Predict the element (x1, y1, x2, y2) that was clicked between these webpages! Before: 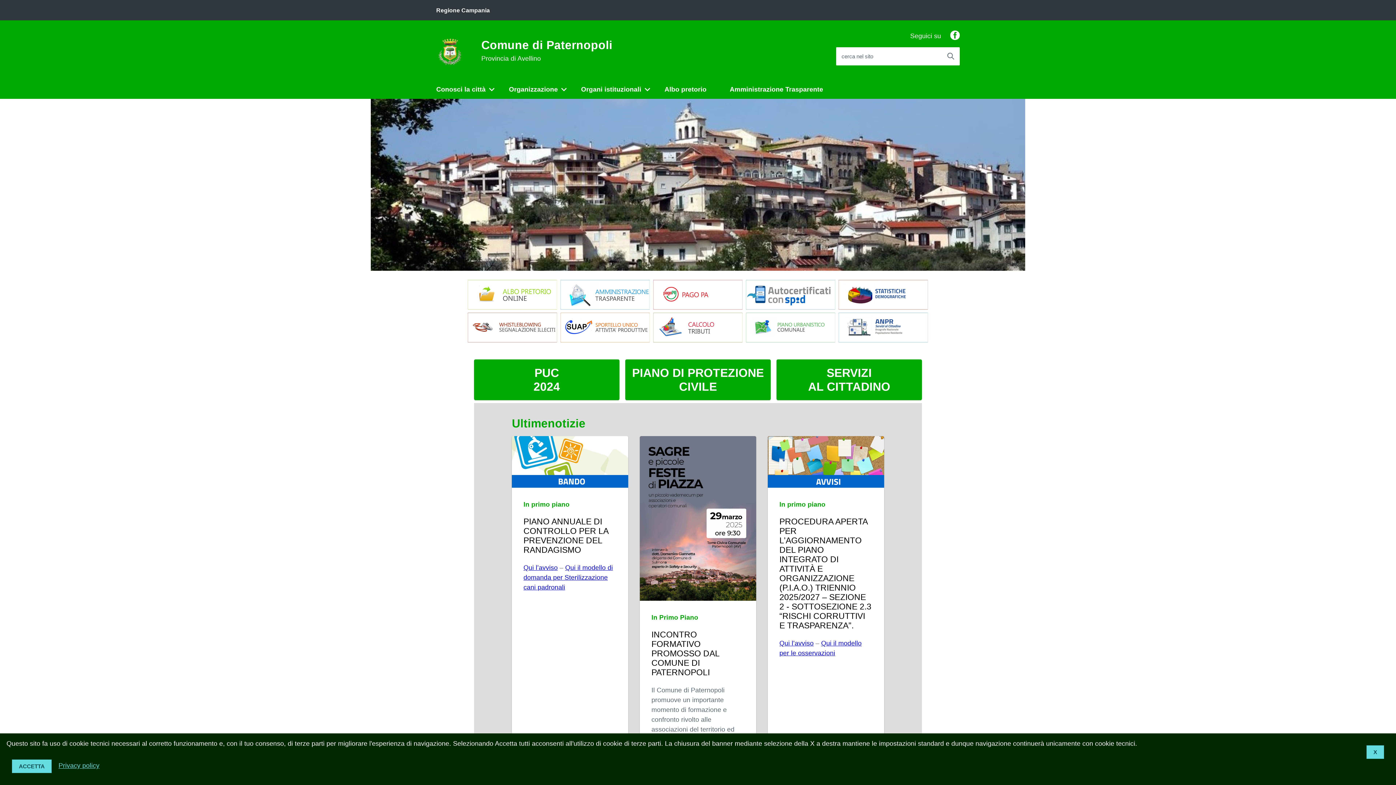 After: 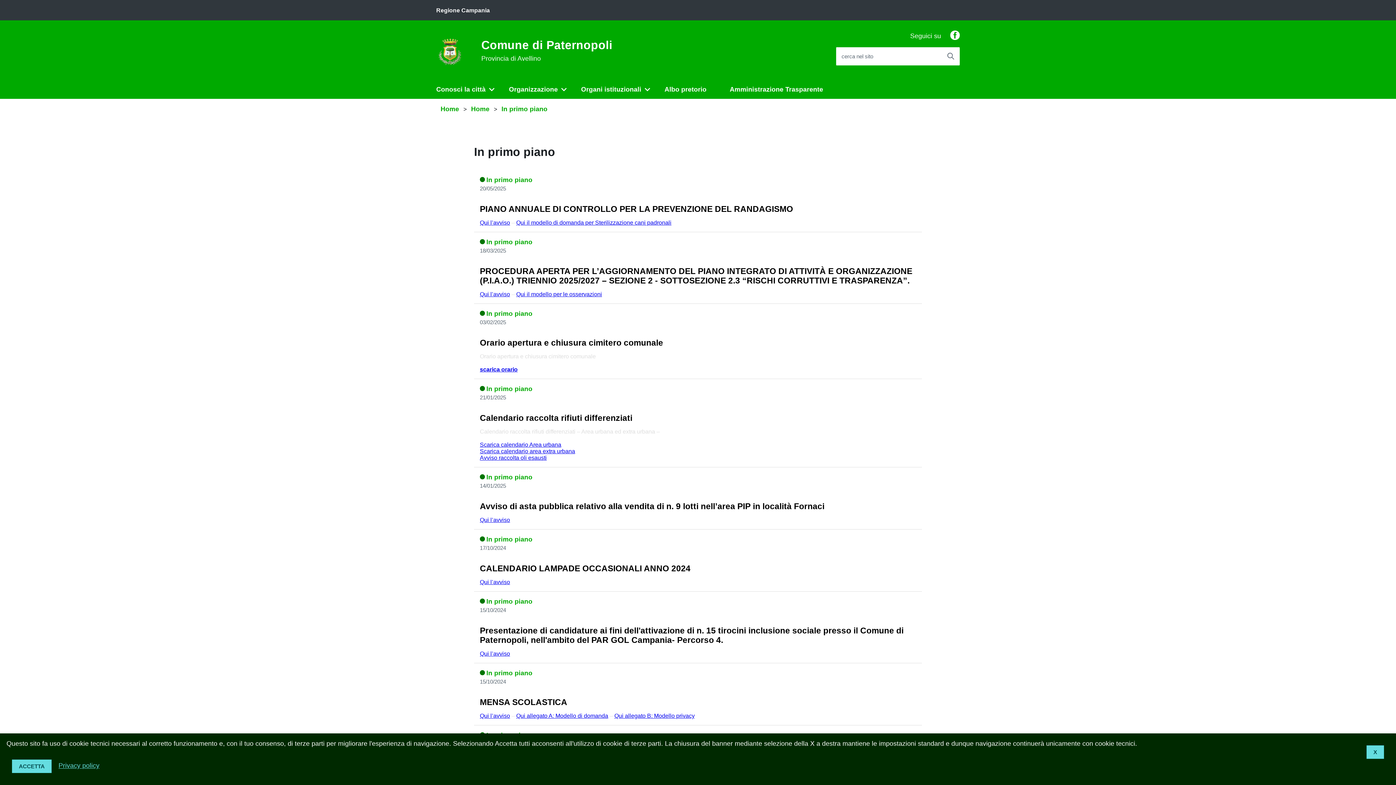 Action: bbox: (779, 501, 825, 508) label: In primo piano